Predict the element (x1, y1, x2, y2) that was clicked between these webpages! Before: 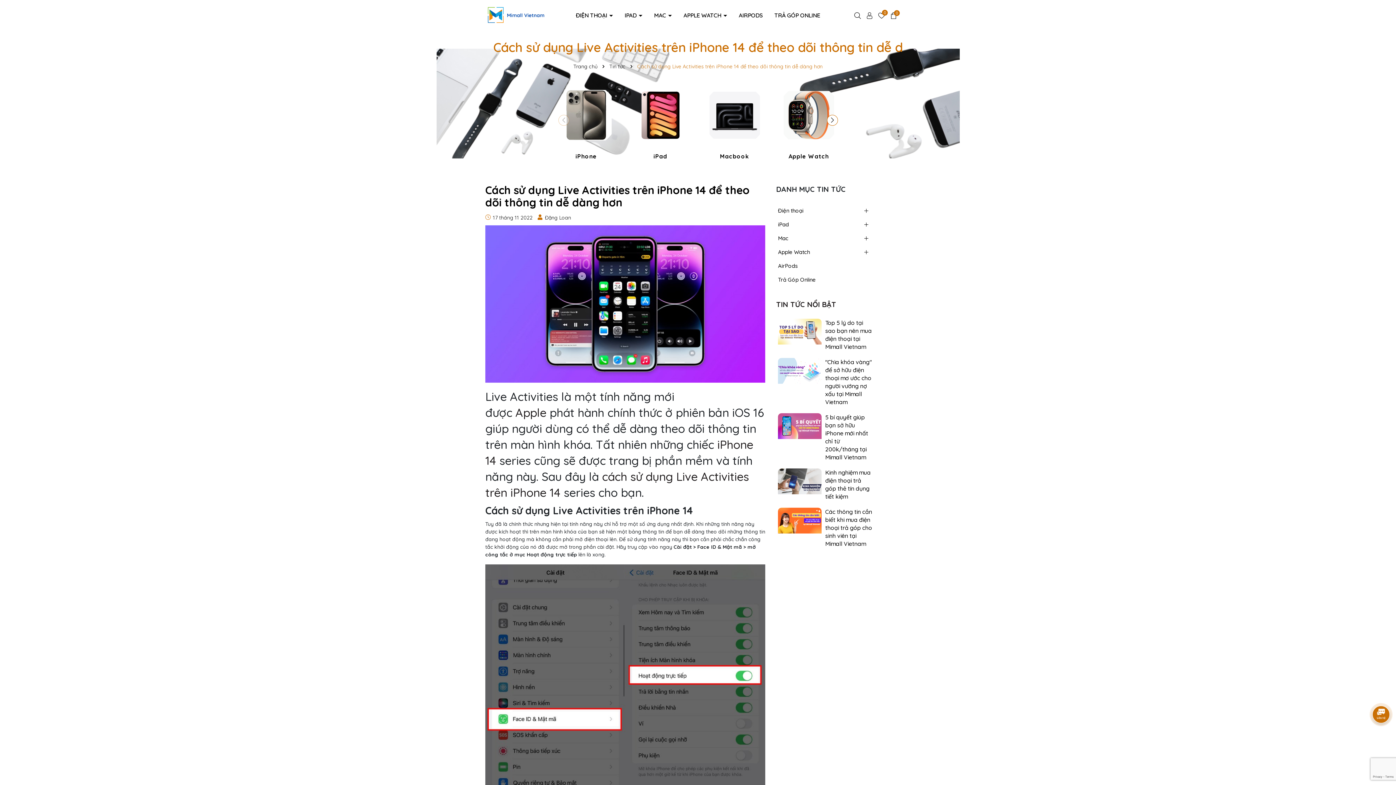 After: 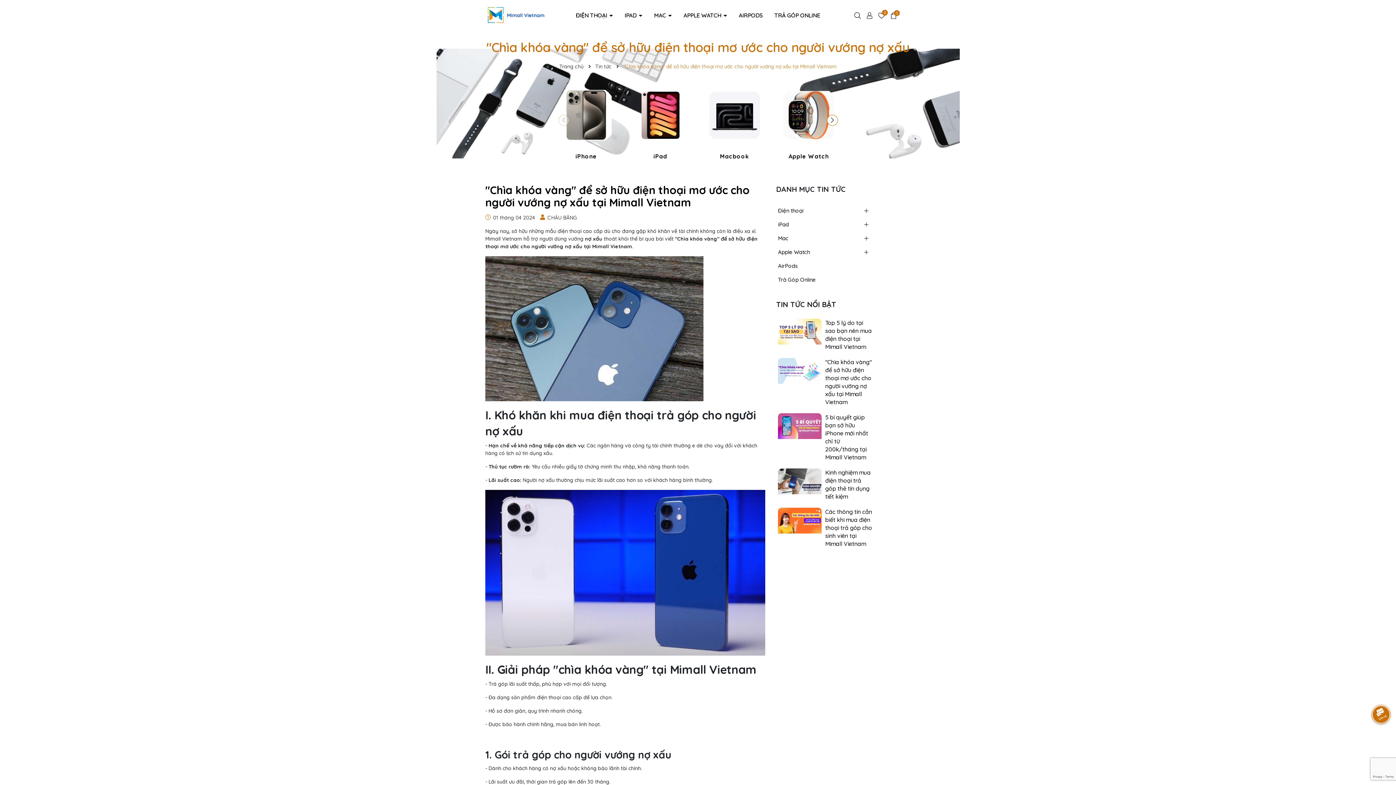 Action: bbox: (778, 367, 821, 373)